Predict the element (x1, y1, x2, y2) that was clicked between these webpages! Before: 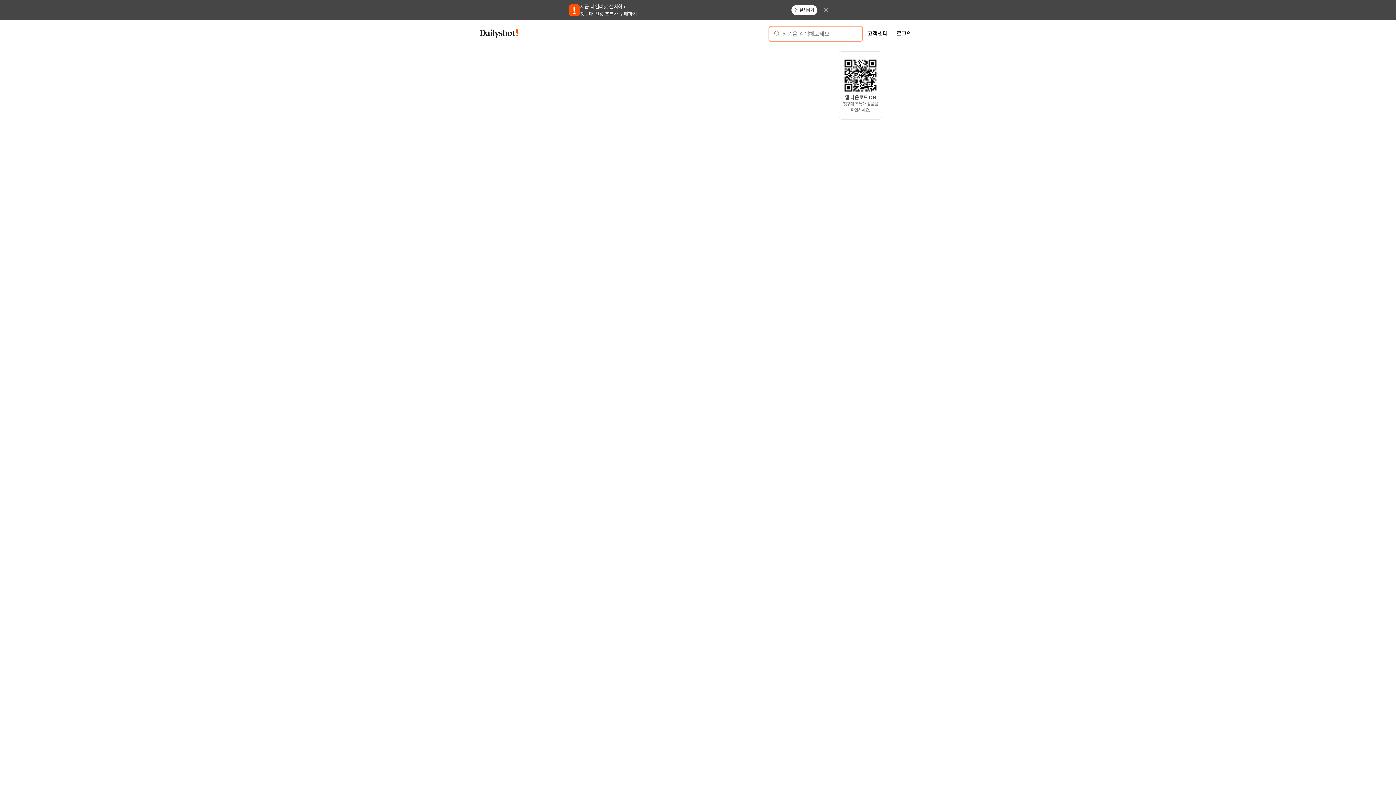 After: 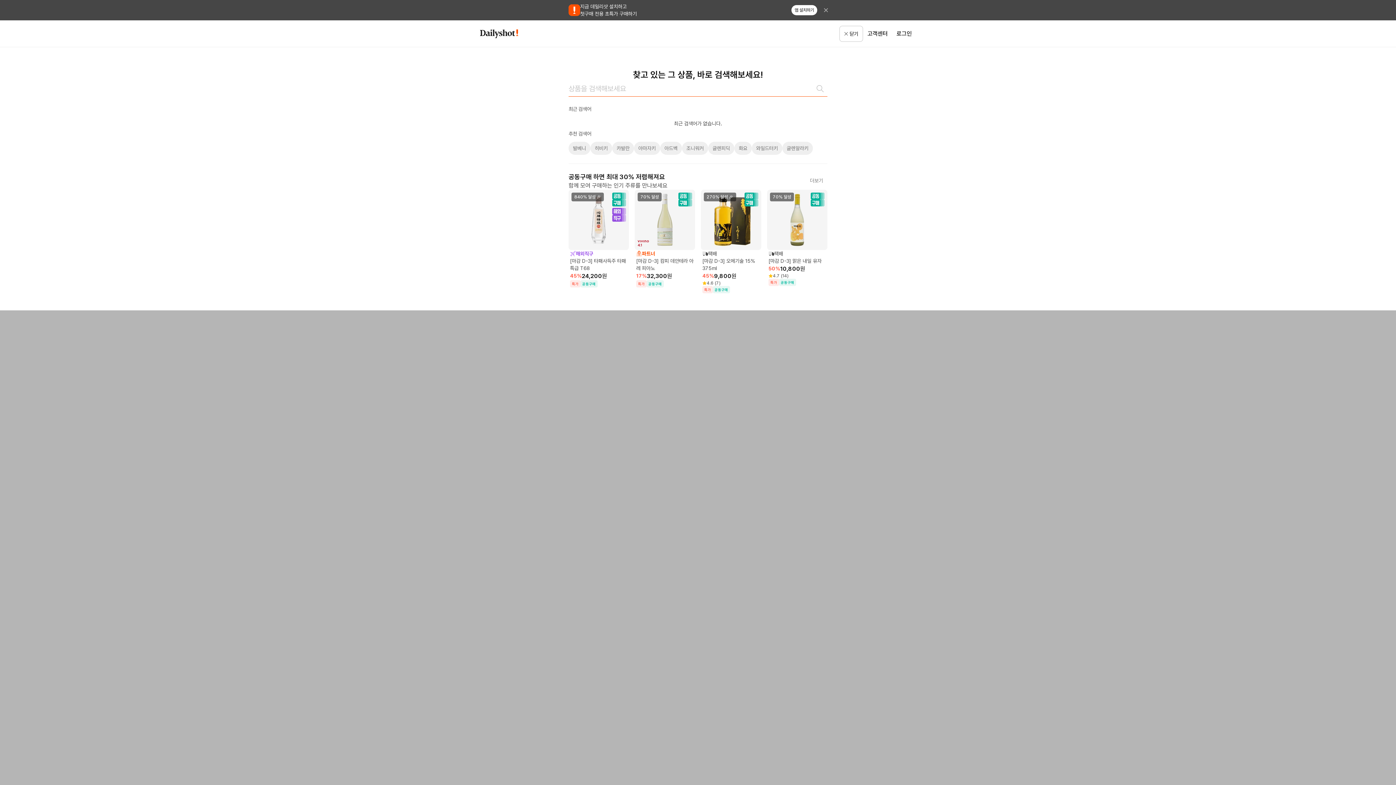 Action: bbox: (768, 25, 863, 41) label: 상품을 검색해보세요